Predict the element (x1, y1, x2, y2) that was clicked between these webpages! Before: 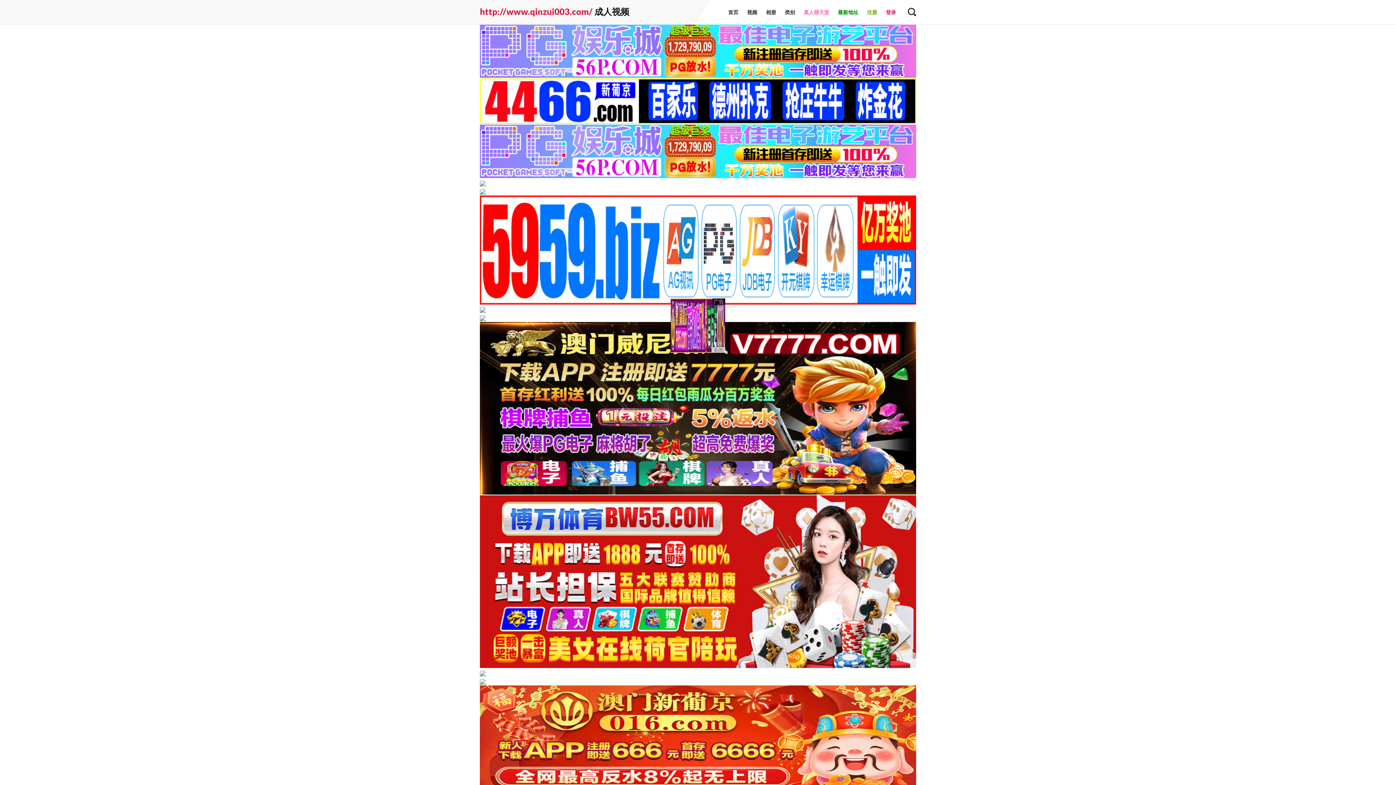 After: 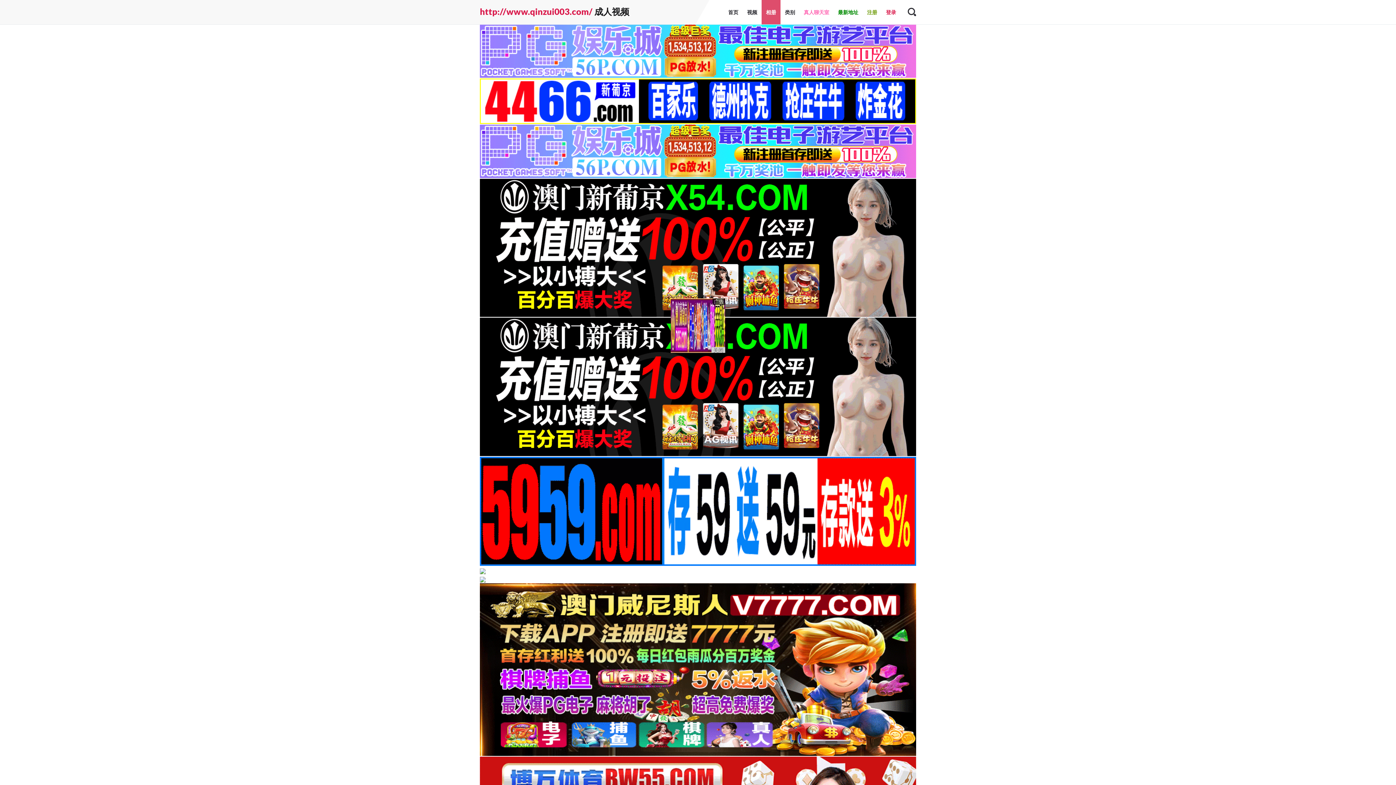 Action: label: 相册 bbox: (761, 0, 780, 24)